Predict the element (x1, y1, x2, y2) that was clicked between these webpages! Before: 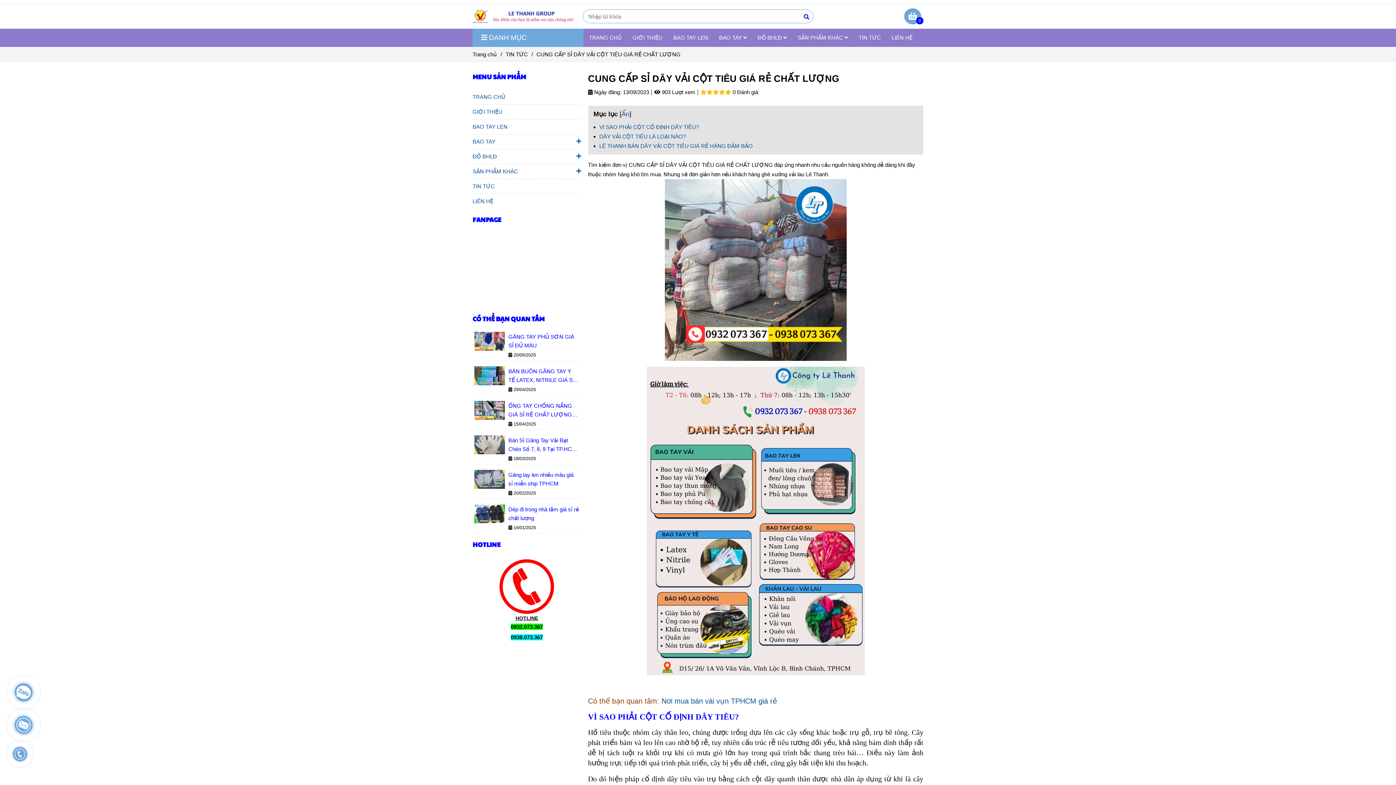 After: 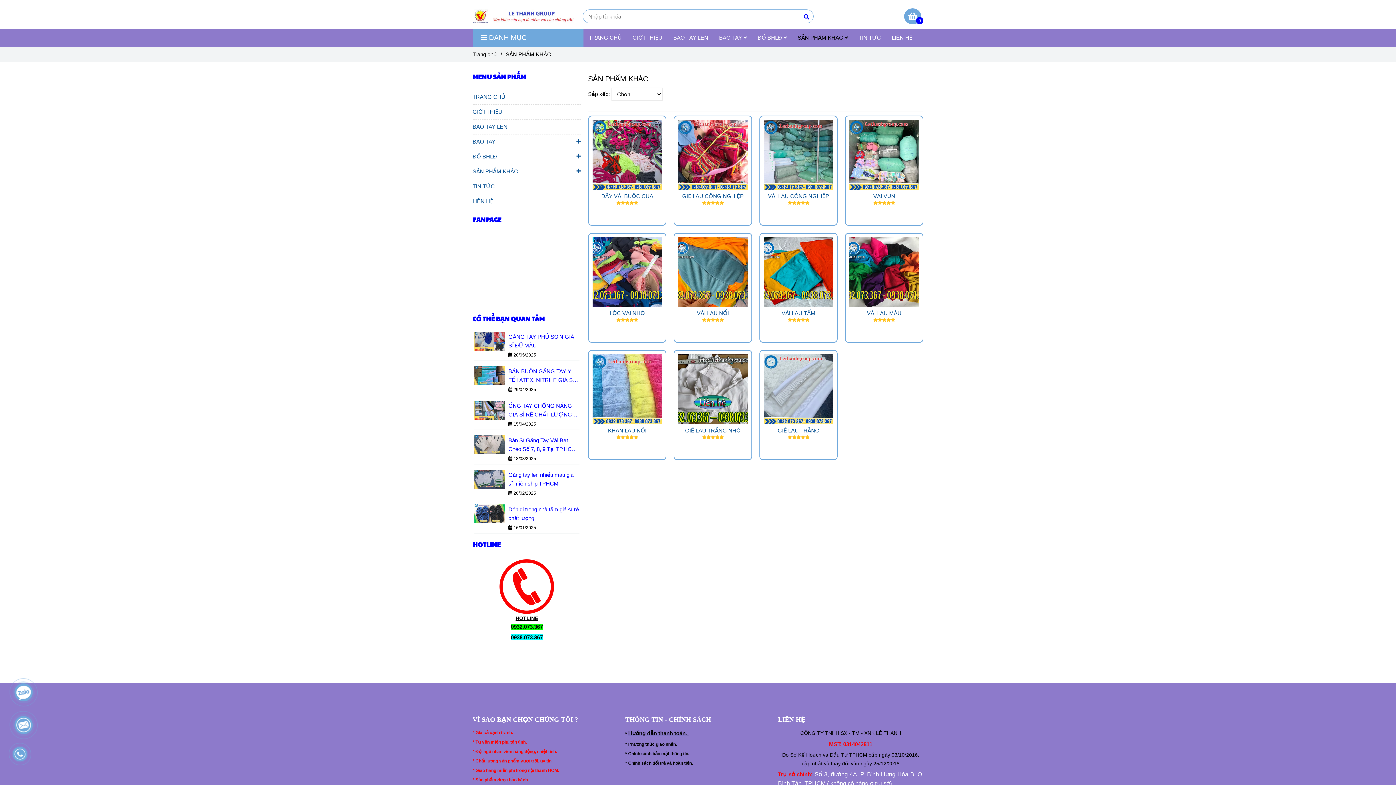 Action: label: SẢN PHẨM KHÁC bbox: (792, 28, 853, 46)